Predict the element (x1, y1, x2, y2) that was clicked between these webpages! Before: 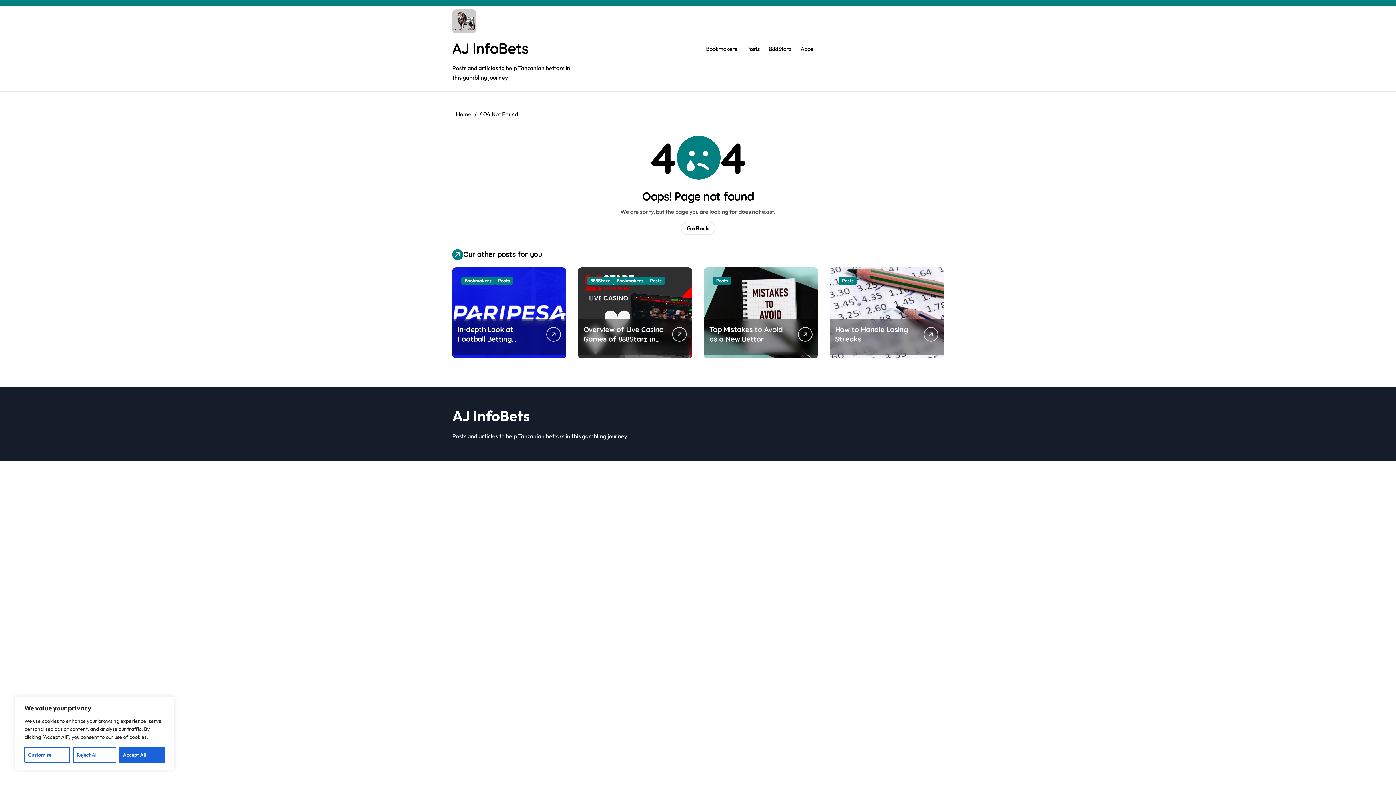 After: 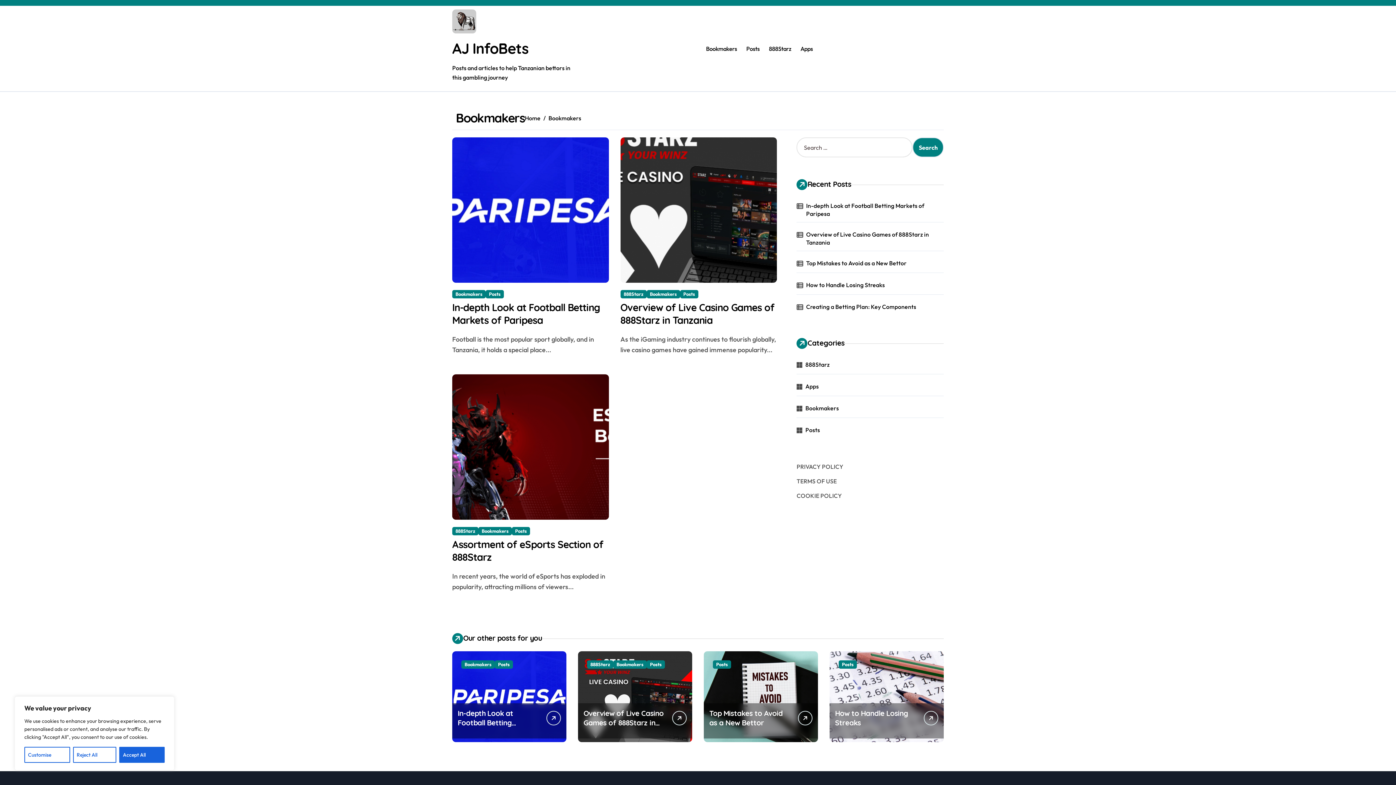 Action: label: Bookmakers bbox: (461, 276, 494, 285)